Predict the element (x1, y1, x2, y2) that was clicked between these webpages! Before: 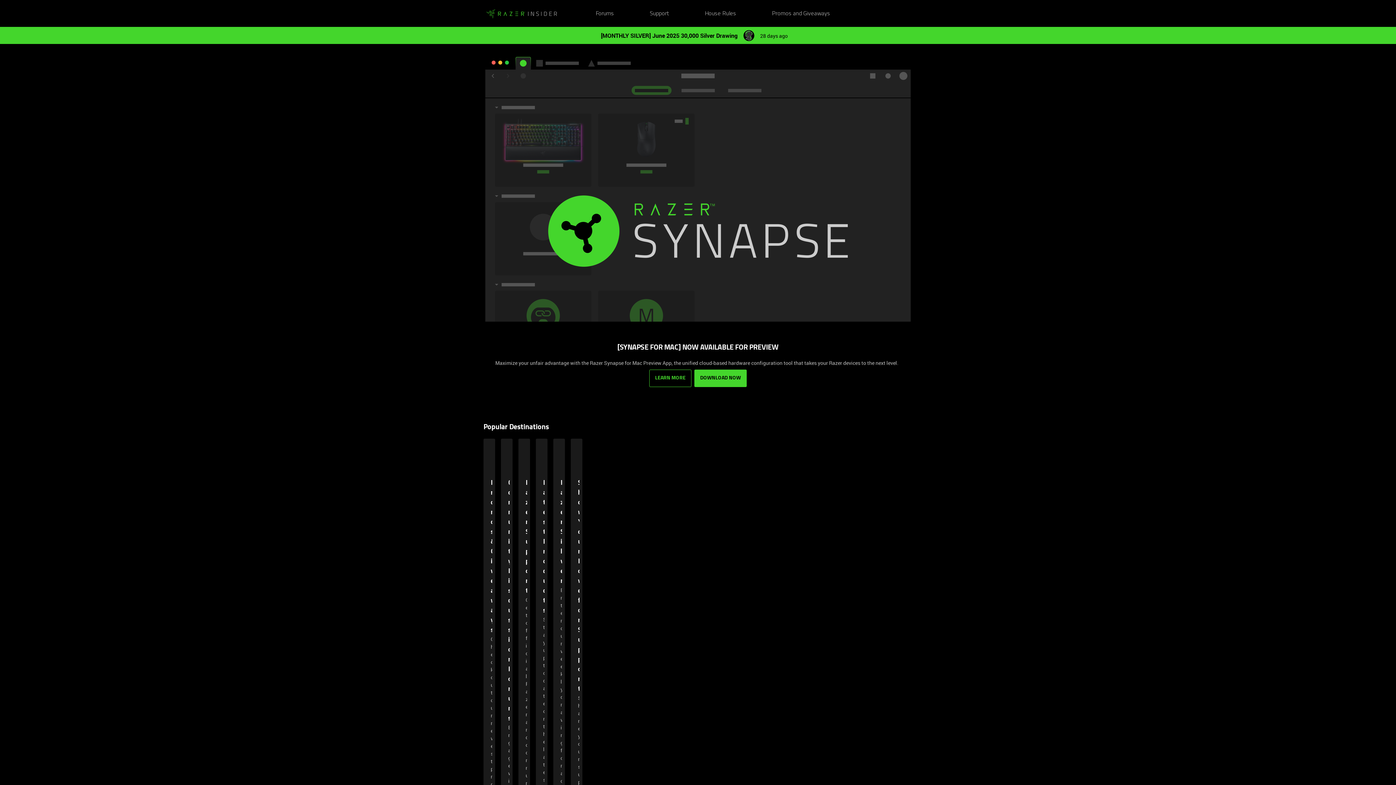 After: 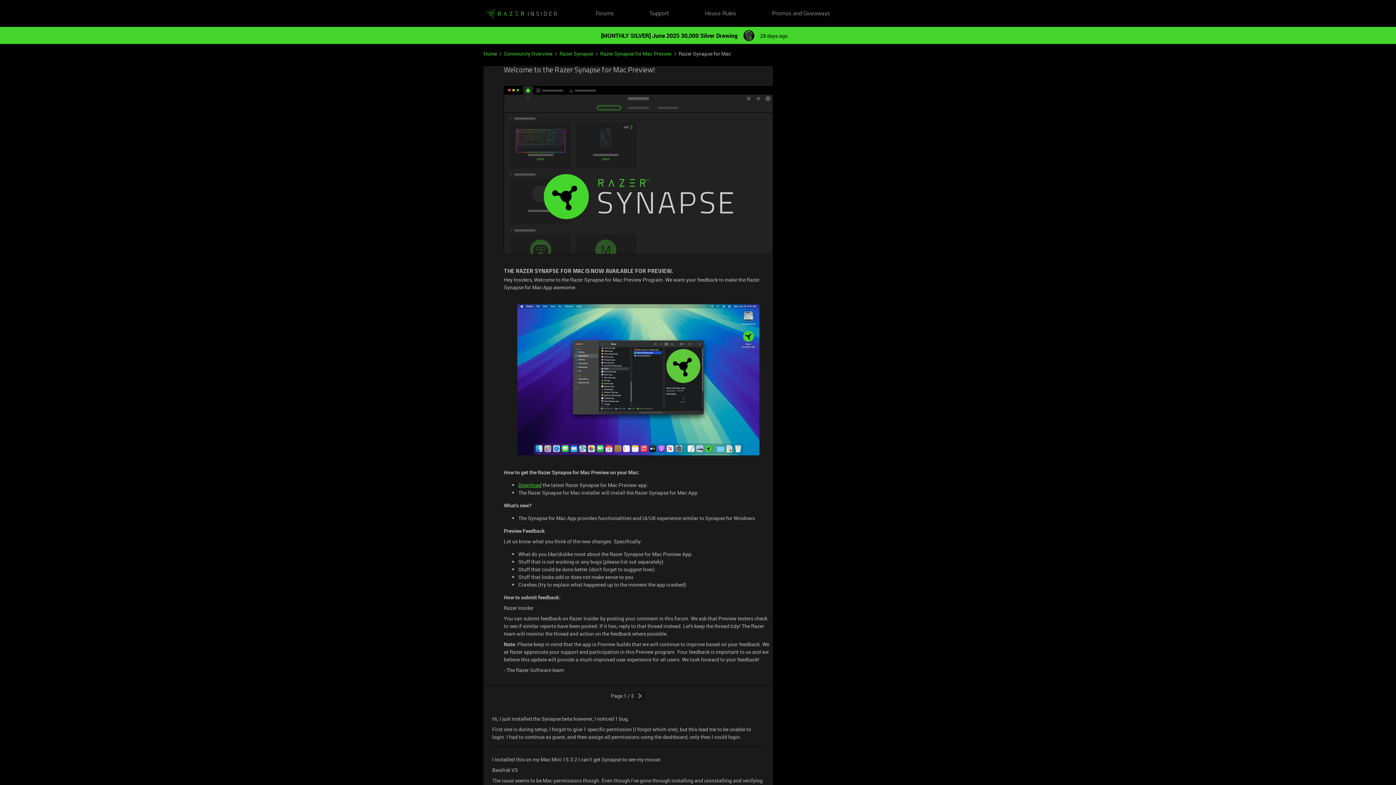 Action: bbox: (649, 369, 691, 387) label: LEARN MORE